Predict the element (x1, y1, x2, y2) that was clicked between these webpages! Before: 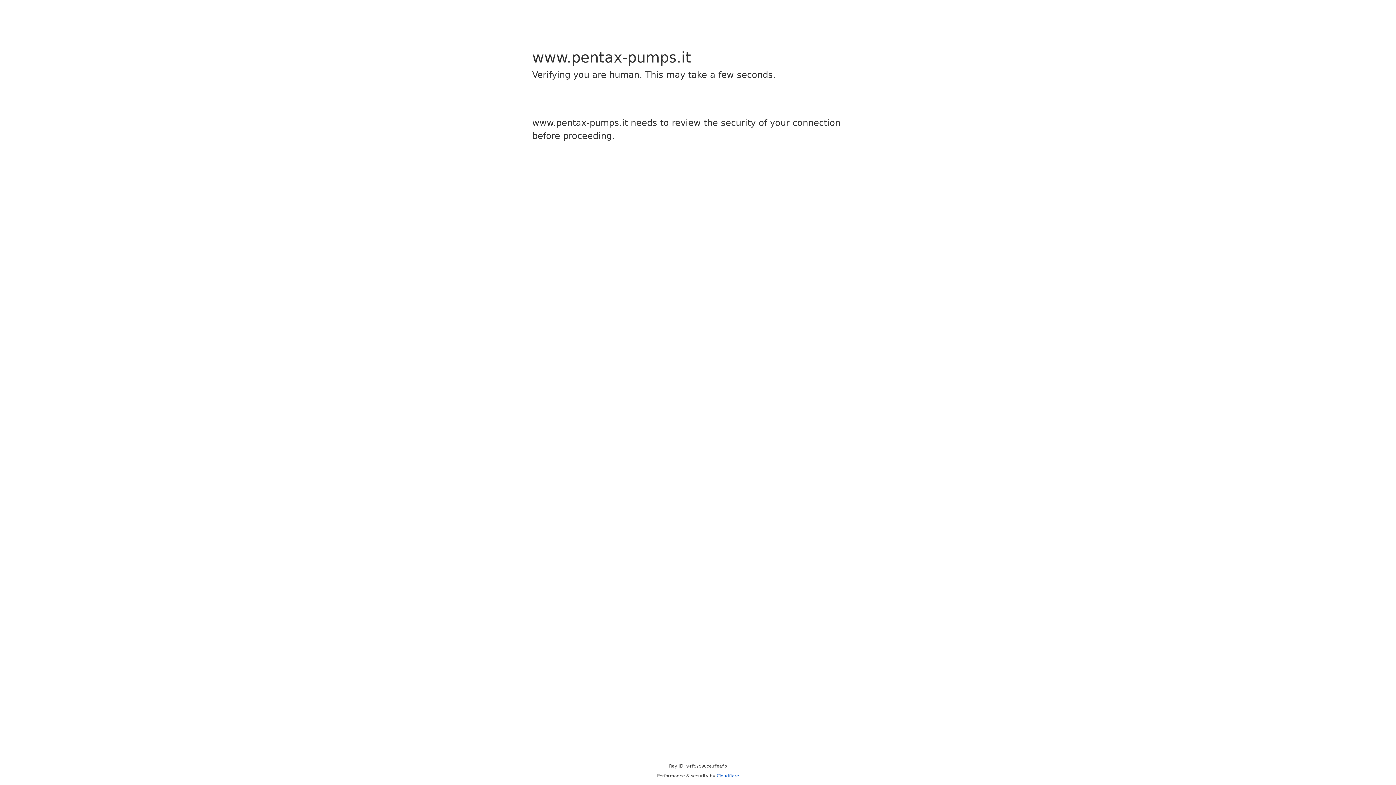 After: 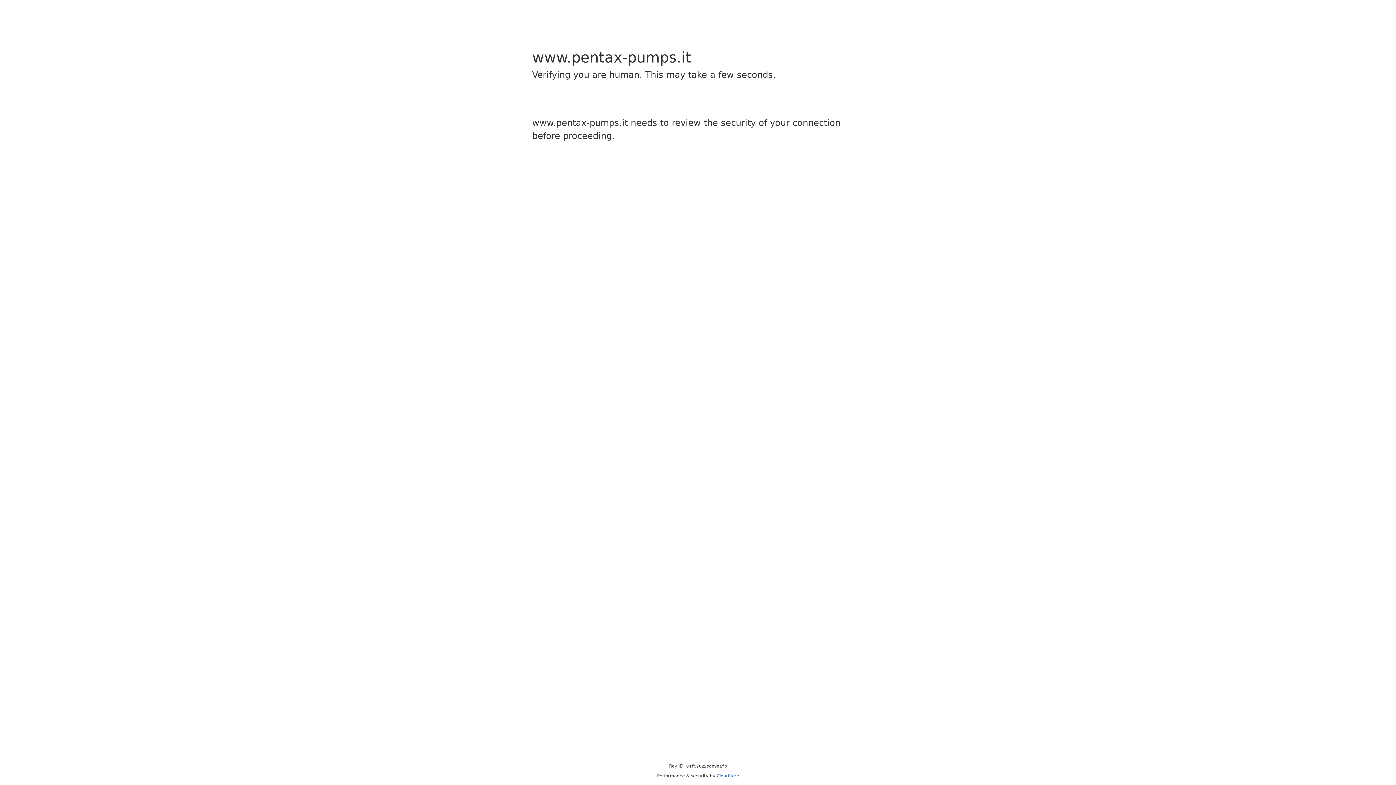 Action: label: Cloudflare bbox: (716, 773, 739, 778)